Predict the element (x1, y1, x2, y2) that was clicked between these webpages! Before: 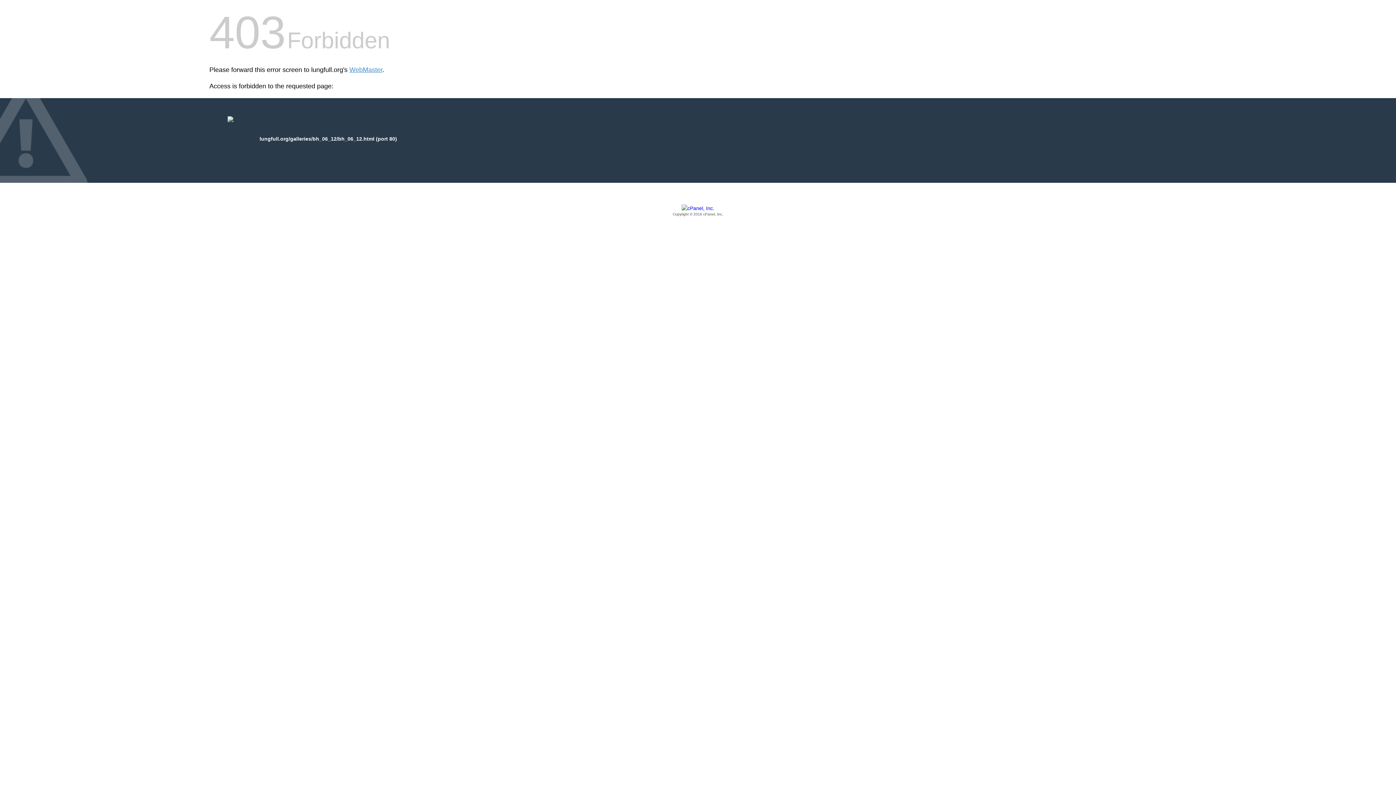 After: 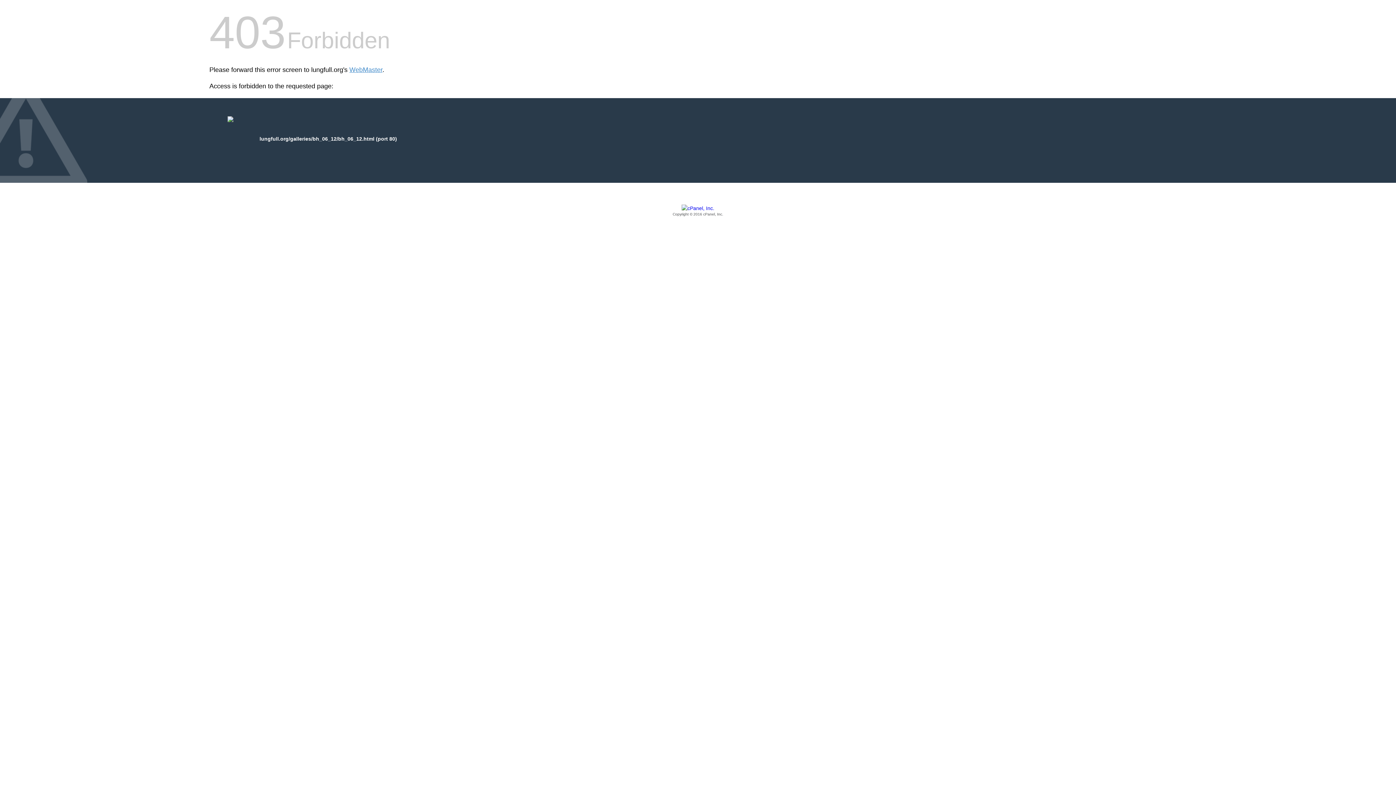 Action: label: Copyright © 2016 cPanel, Inc. bbox: (209, 205, 1186, 217)